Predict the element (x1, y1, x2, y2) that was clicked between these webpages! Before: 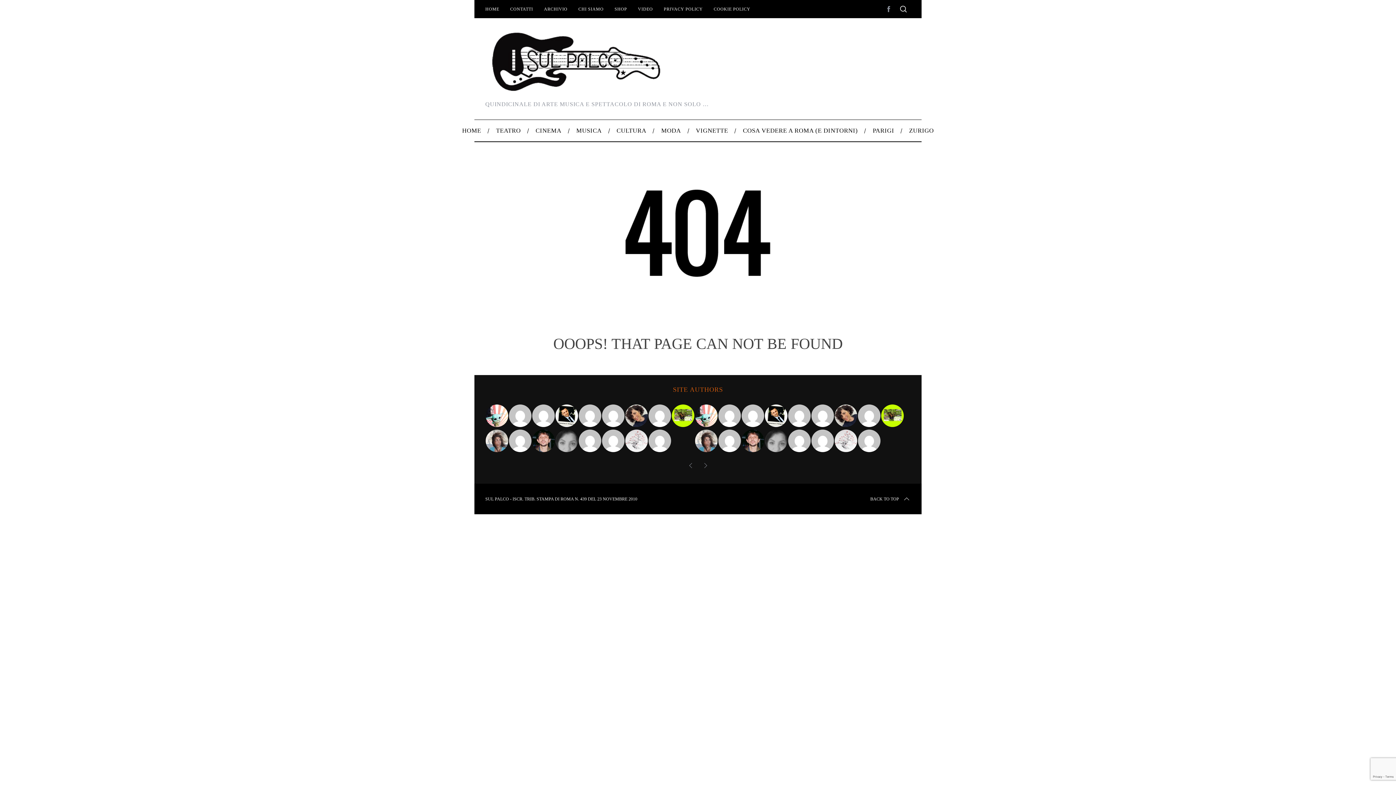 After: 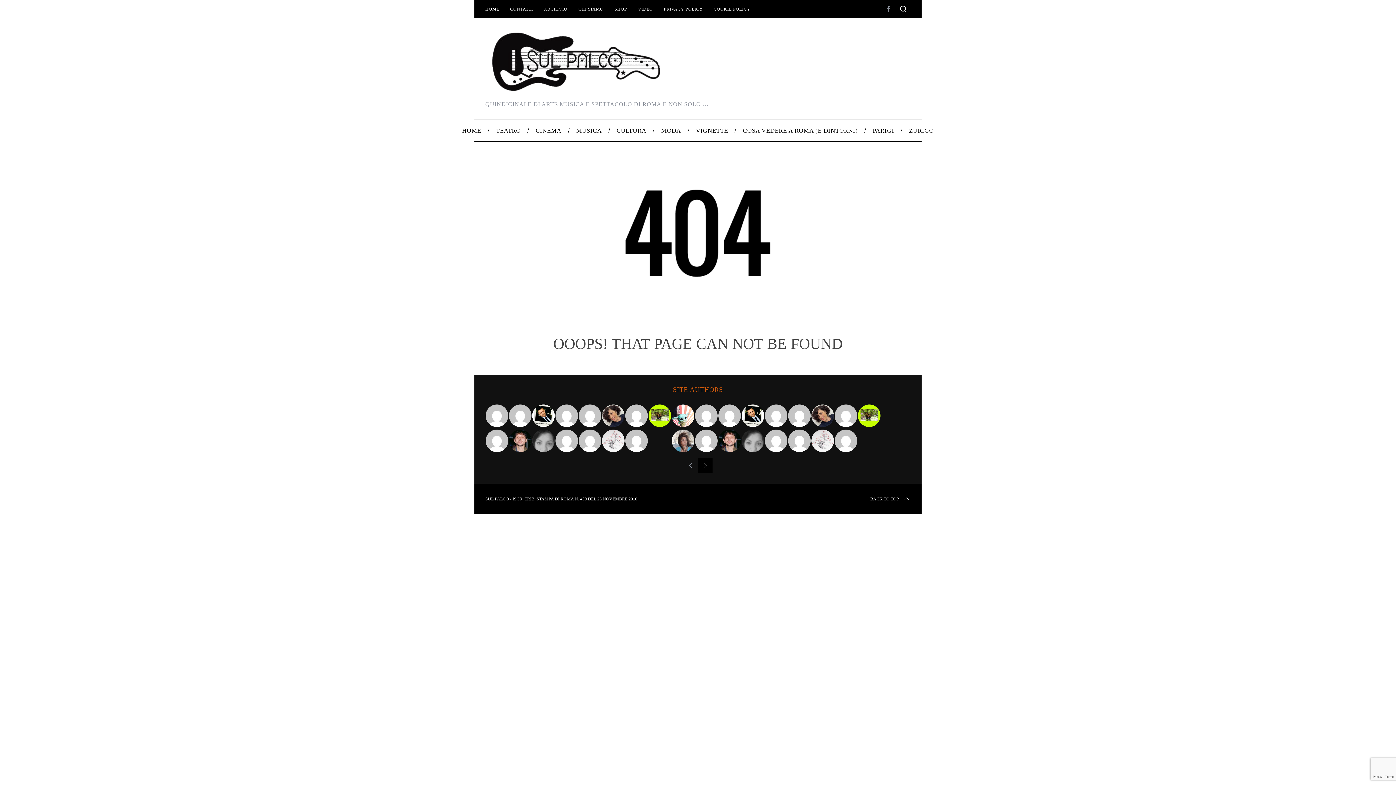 Action: bbox: (698, 458, 712, 473)